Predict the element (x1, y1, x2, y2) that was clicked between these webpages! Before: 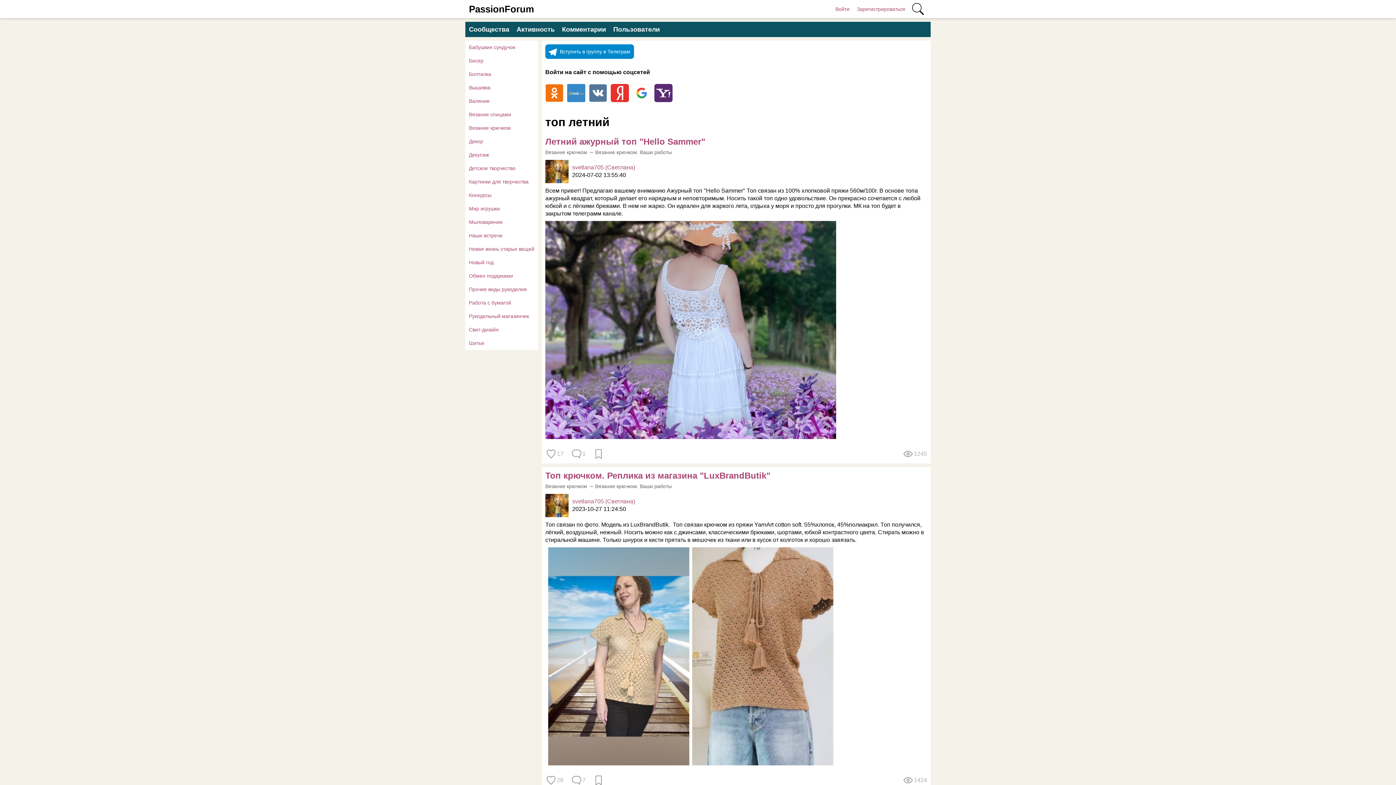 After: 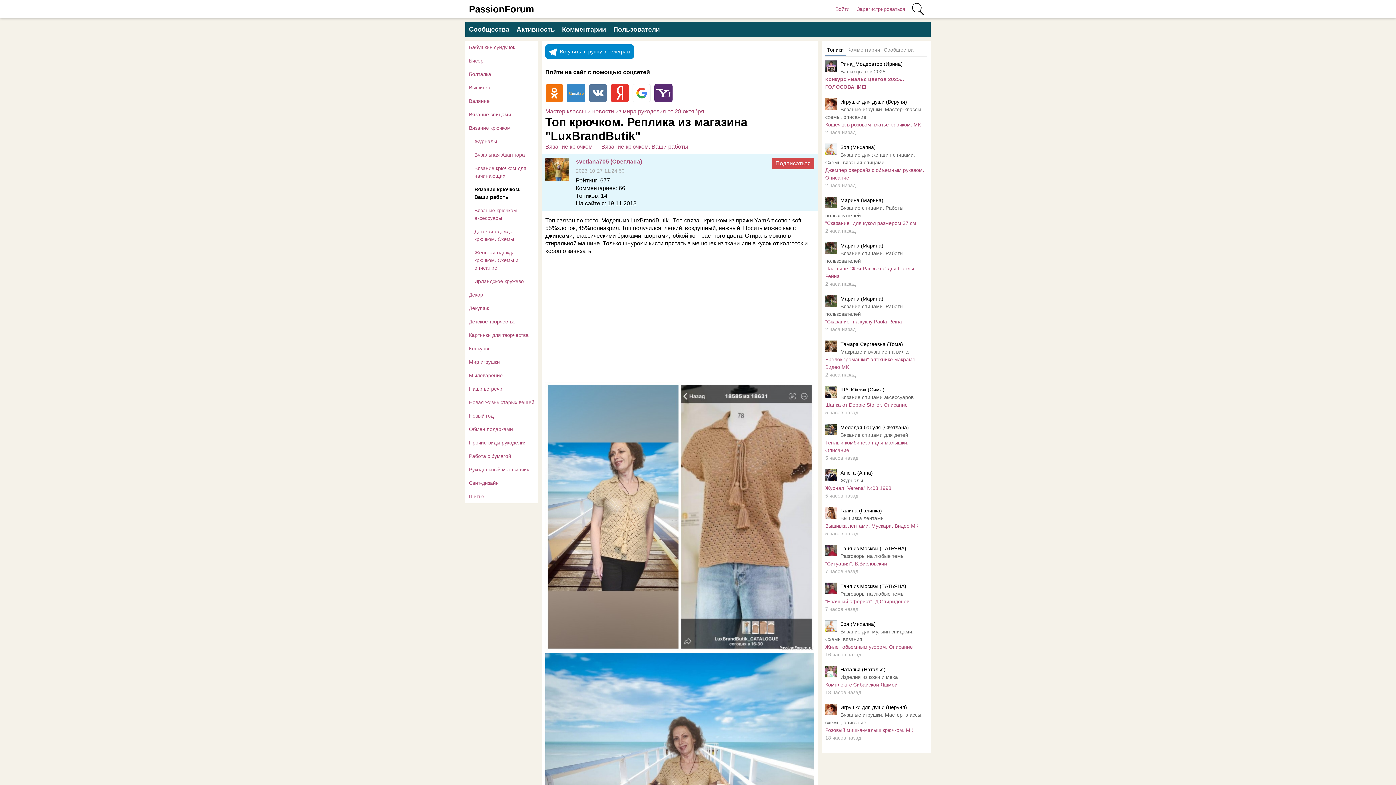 Action: bbox: (545, 760, 836, 767)